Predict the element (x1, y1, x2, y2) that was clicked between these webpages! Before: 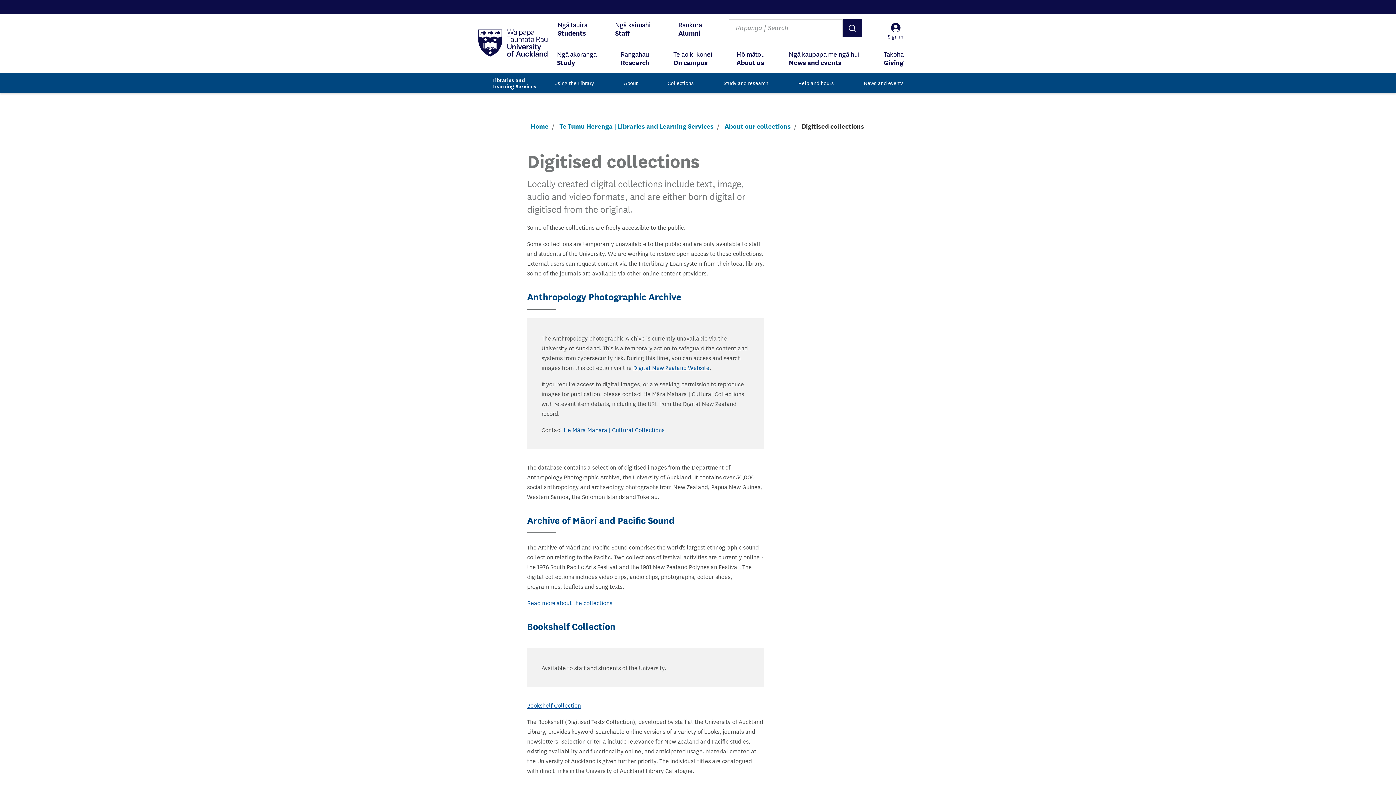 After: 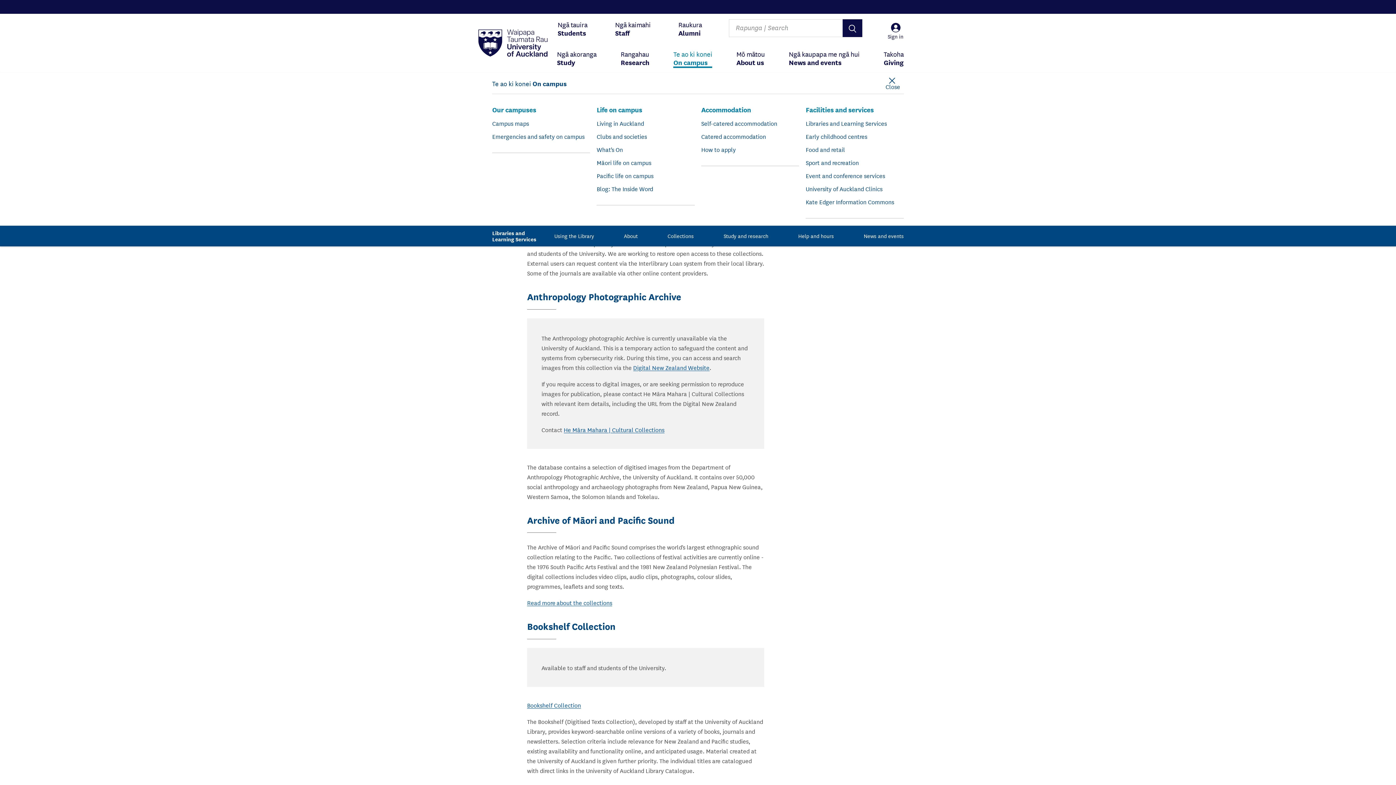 Action: bbox: (673, 43, 712, 73) label: Te ao ki konei
On campus